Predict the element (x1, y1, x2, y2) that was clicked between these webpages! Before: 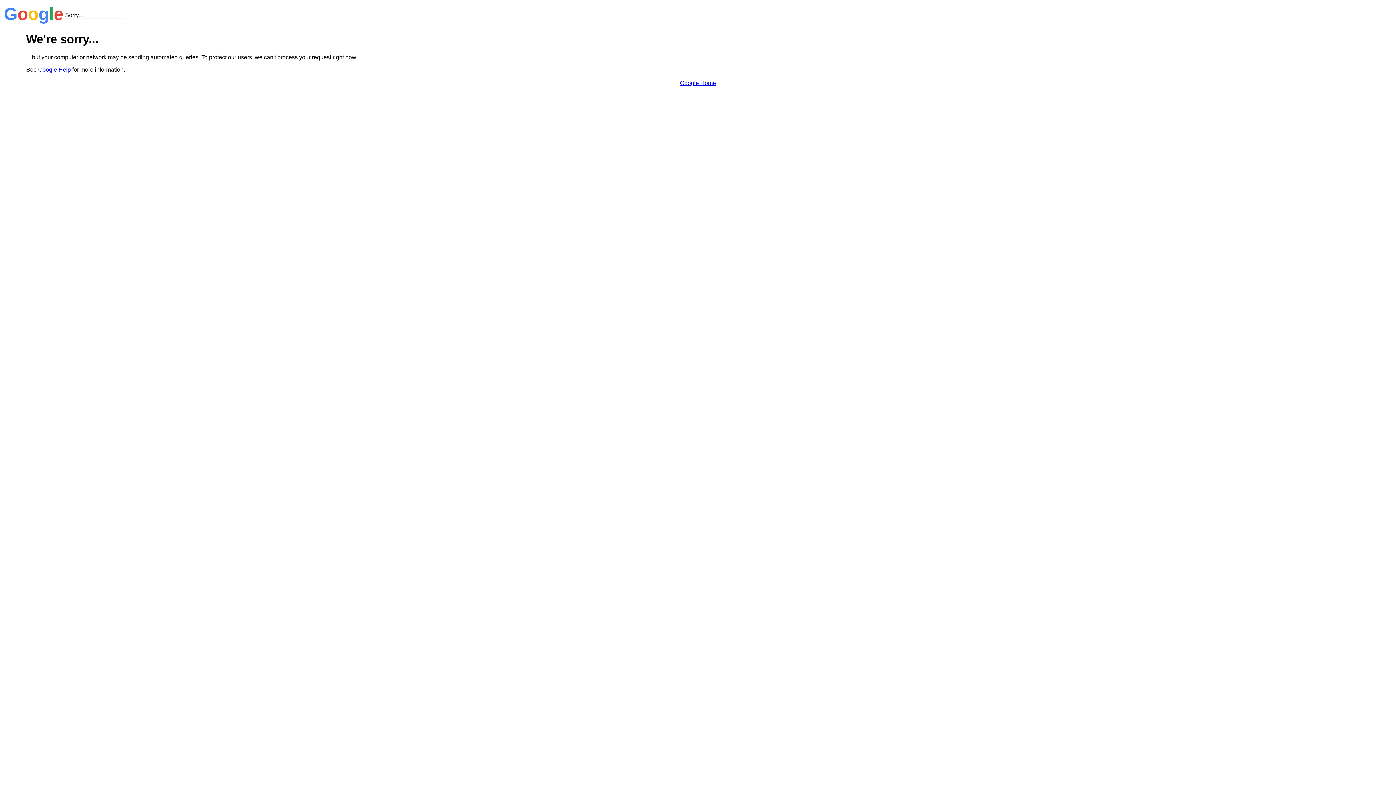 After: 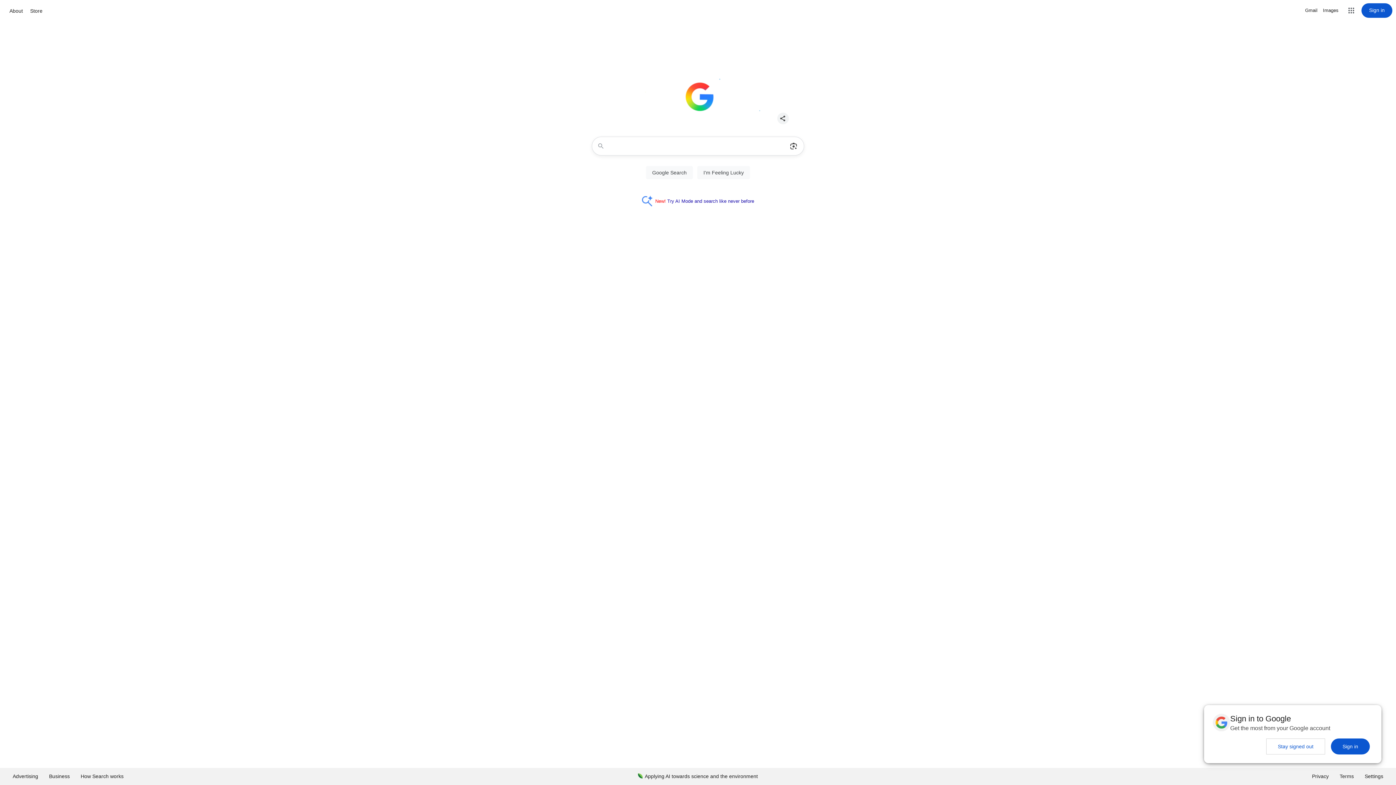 Action: label: Google Home bbox: (680, 79, 716, 86)